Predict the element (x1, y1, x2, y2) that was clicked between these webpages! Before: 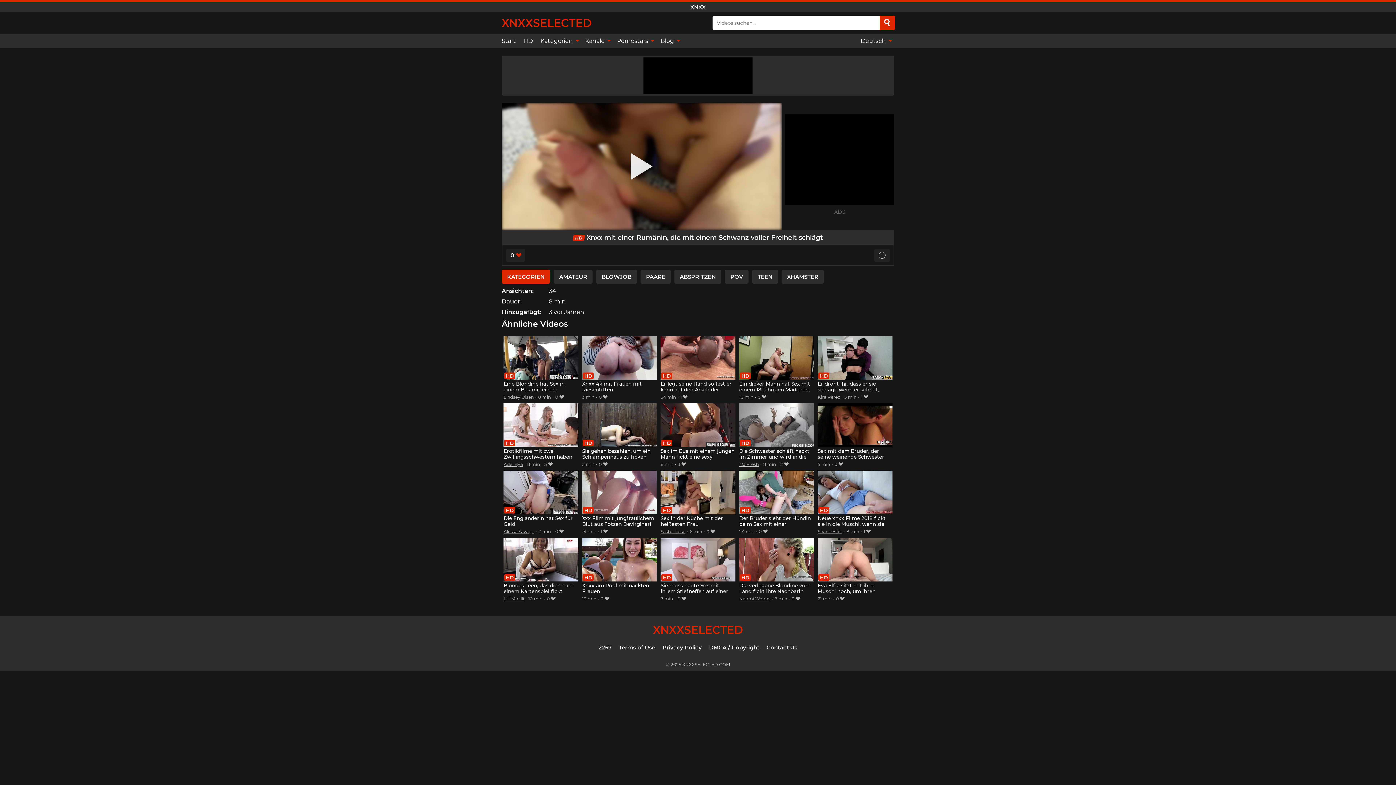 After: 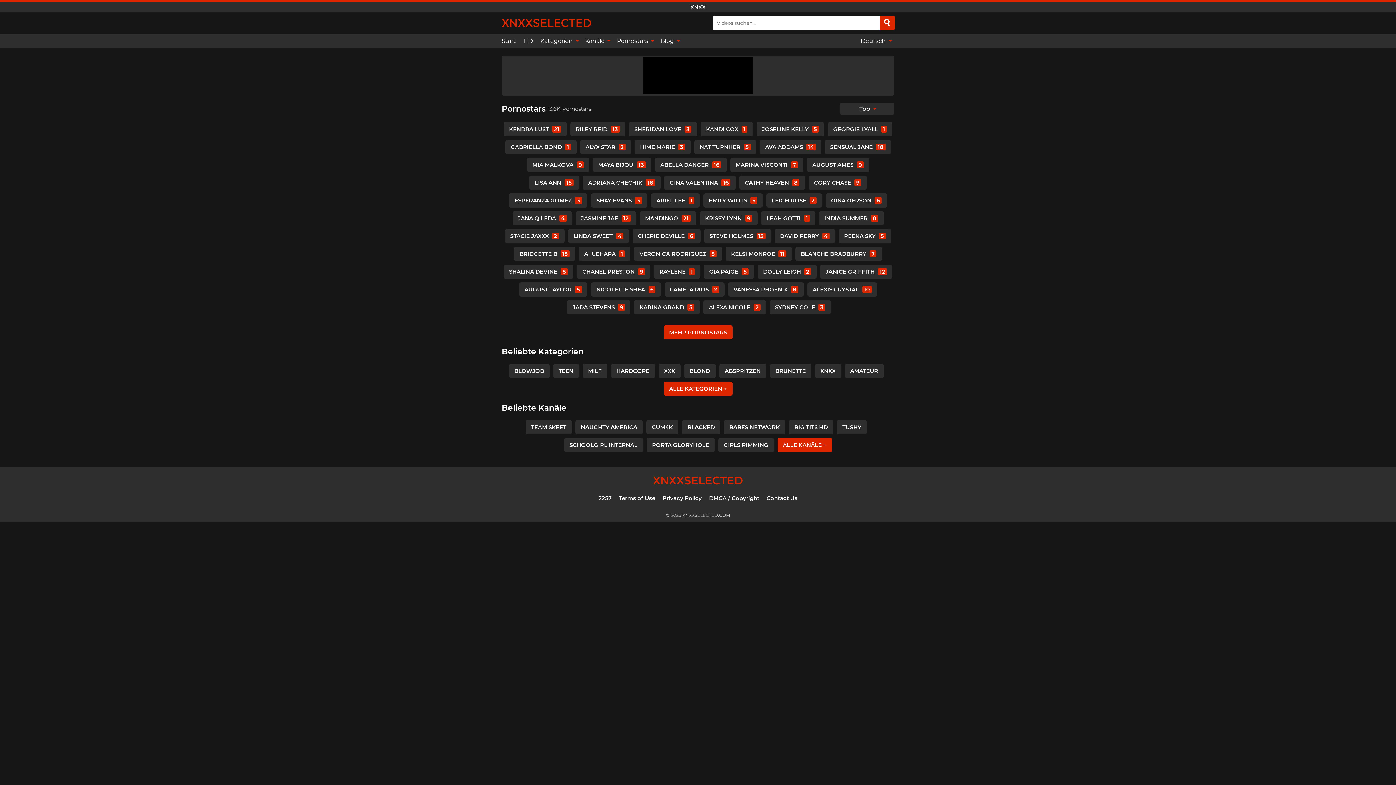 Action: label: Pornostars  bbox: (613, 33, 656, 48)